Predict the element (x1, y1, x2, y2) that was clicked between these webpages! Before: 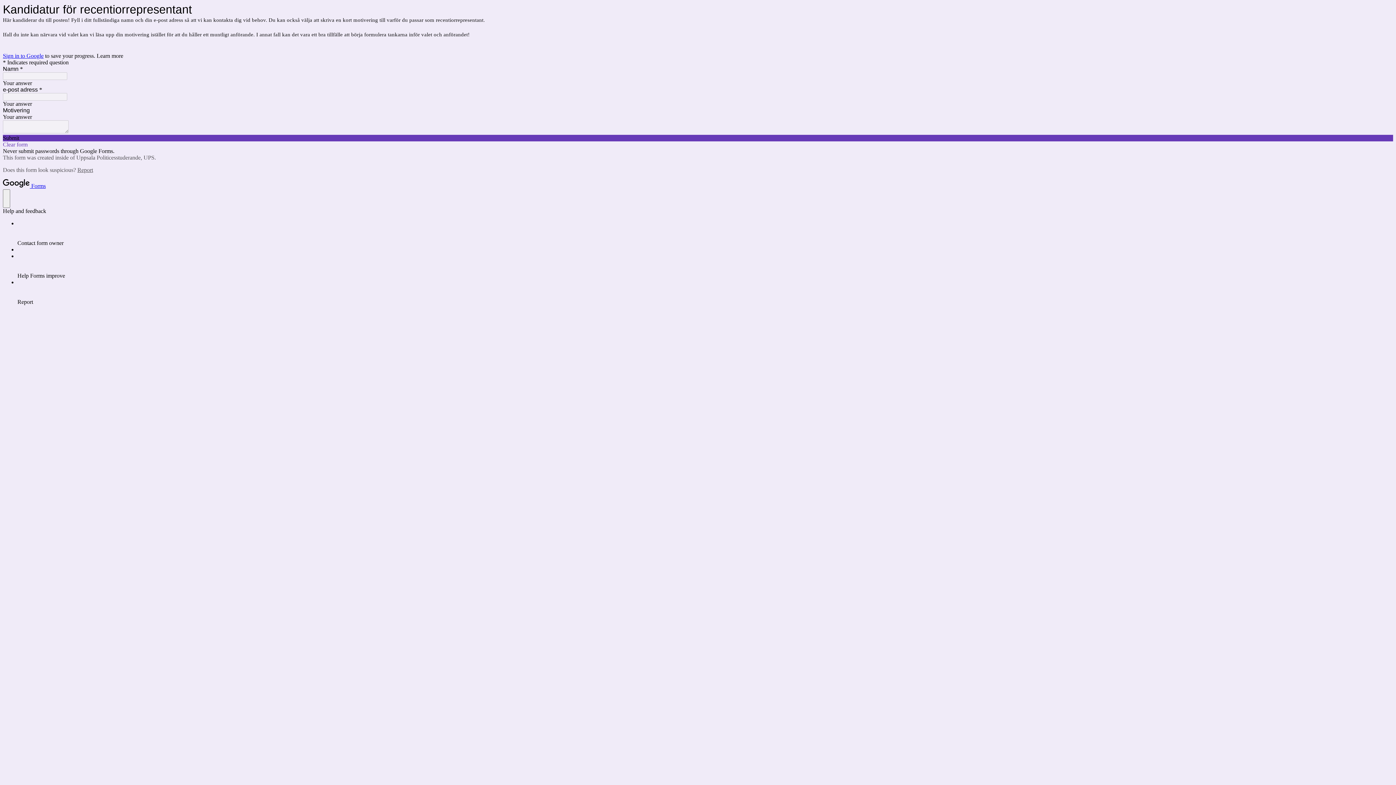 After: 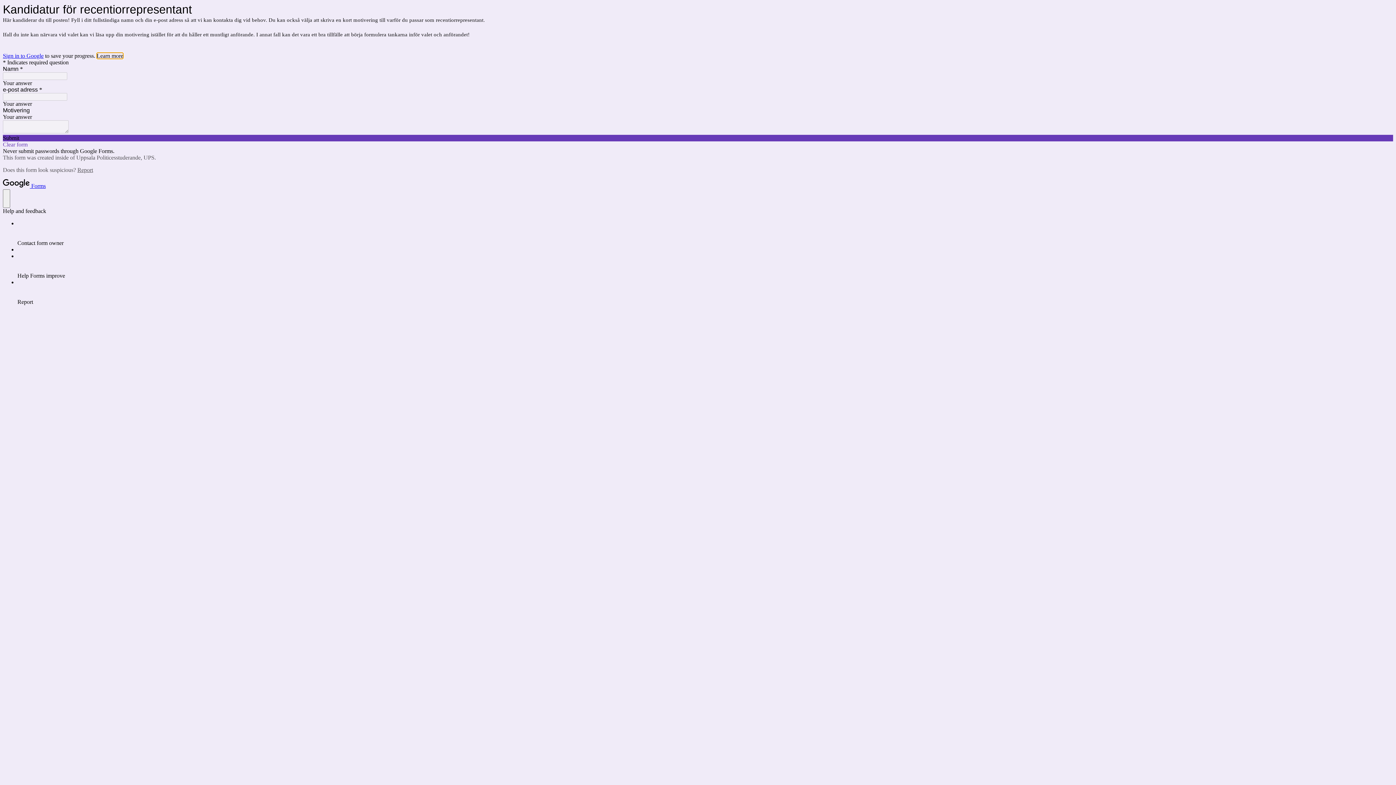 Action: bbox: (96, 52, 123, 58) label: Learn more